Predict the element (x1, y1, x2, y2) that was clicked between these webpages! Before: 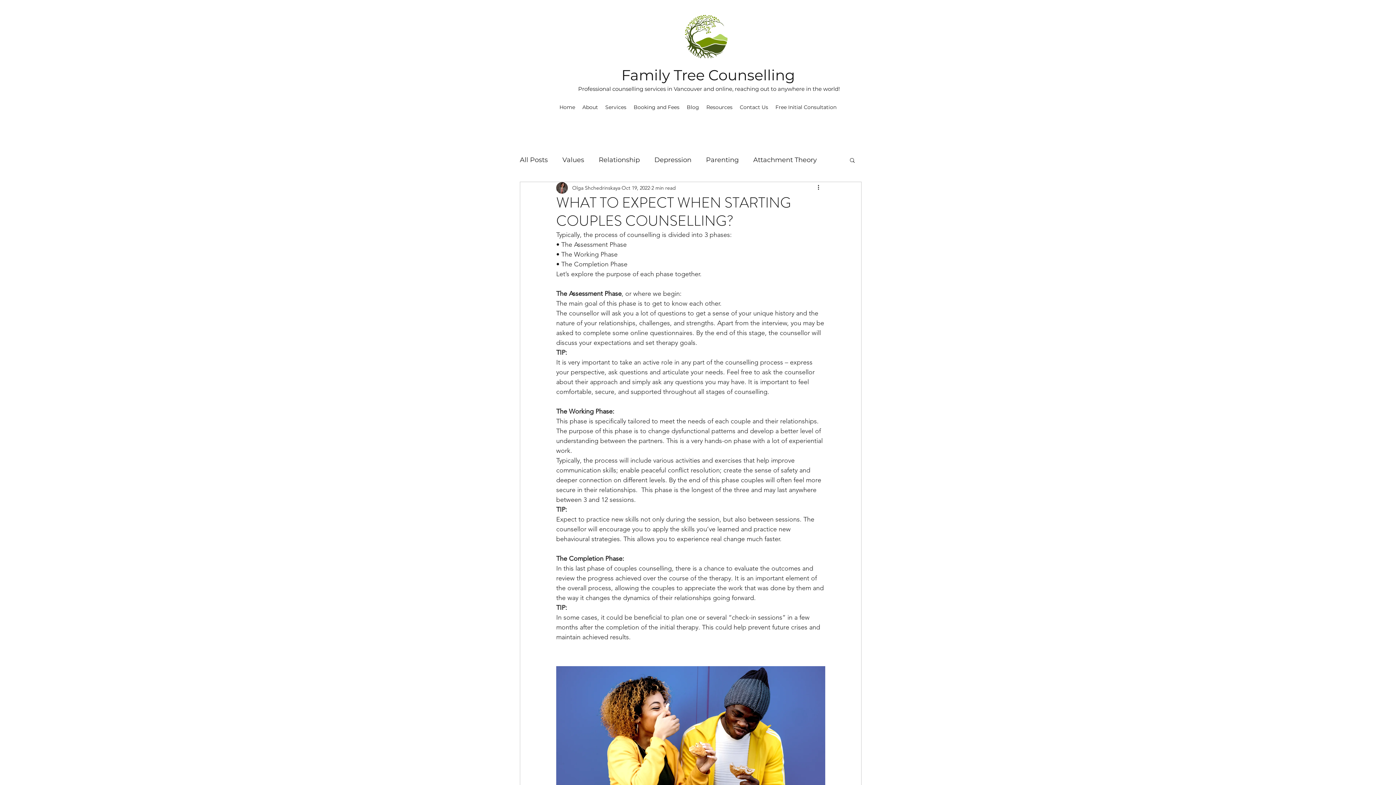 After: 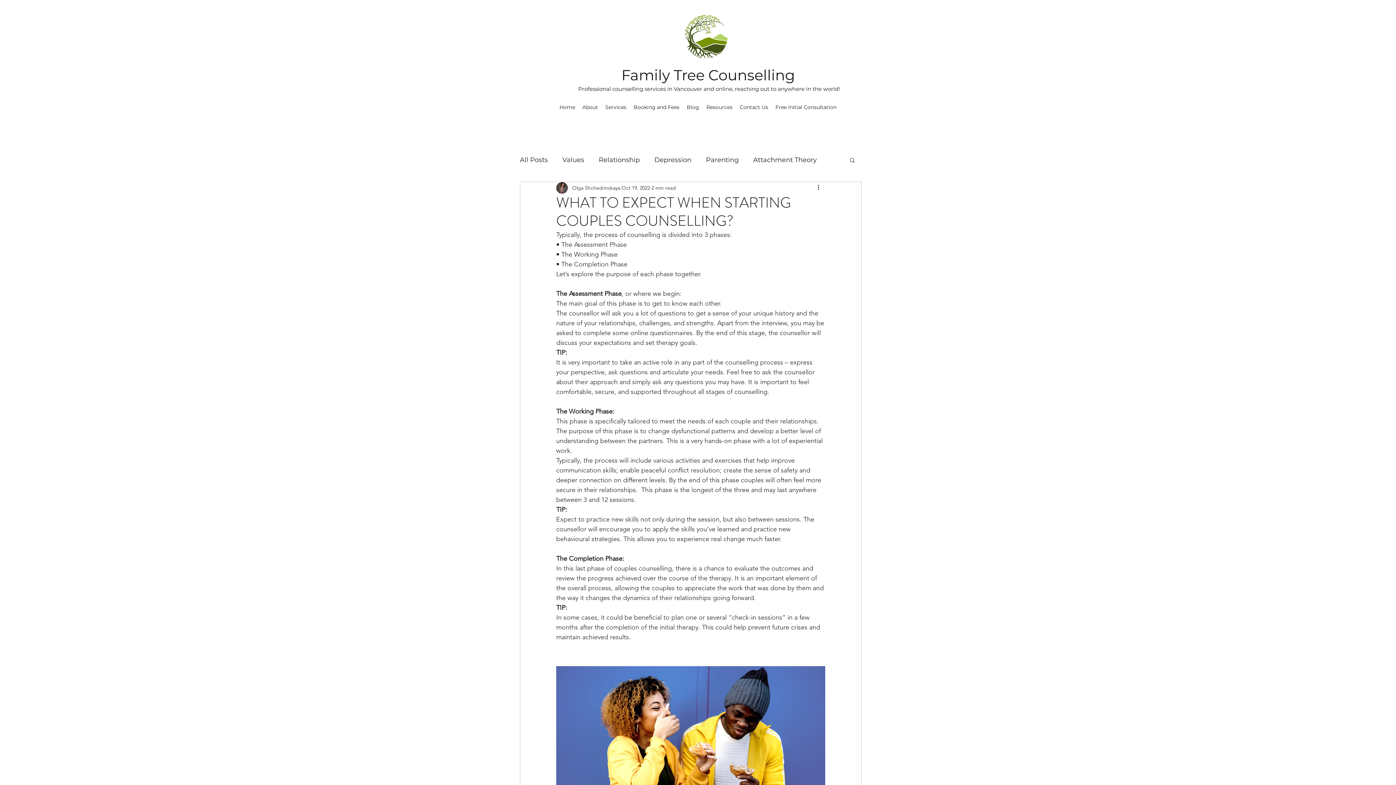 Action: bbox: (816, 183, 825, 192) label: More actions